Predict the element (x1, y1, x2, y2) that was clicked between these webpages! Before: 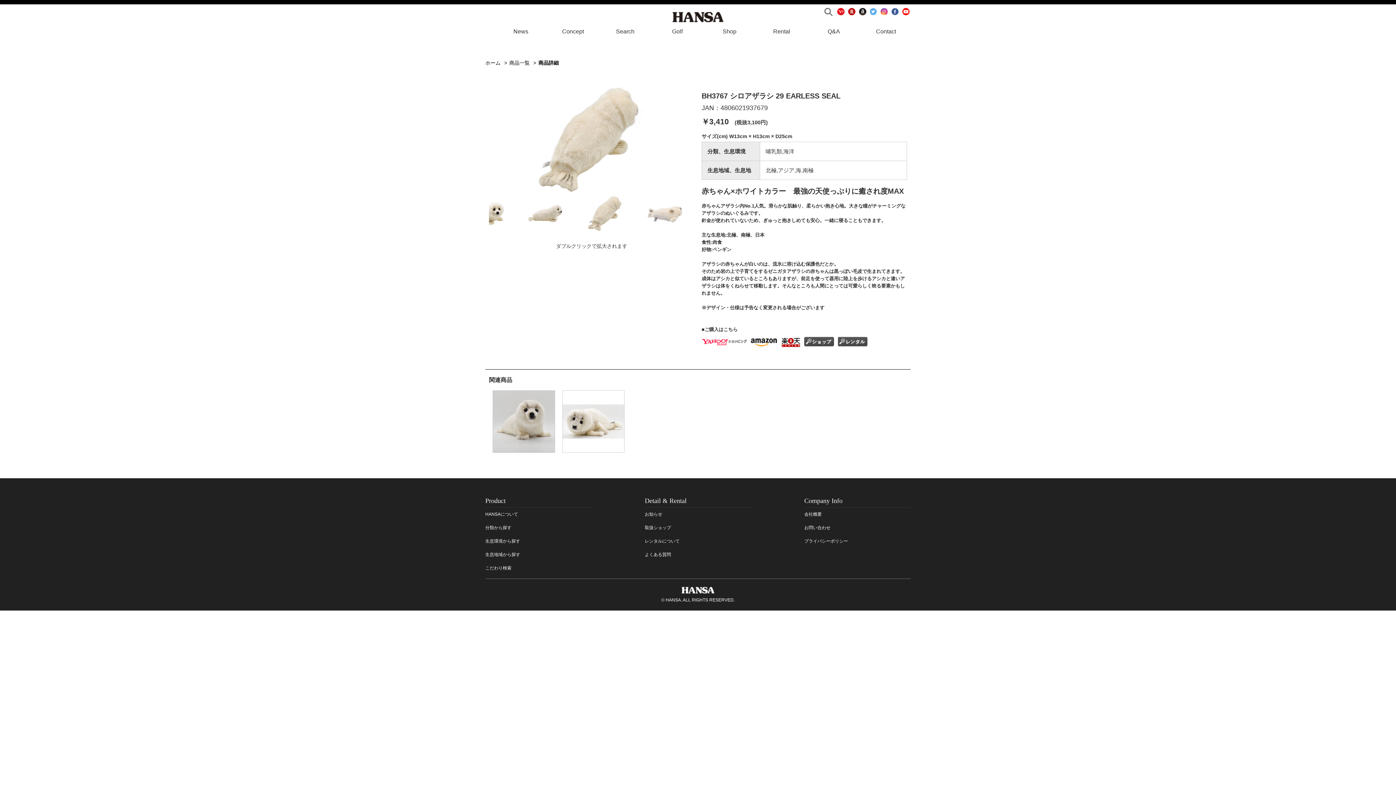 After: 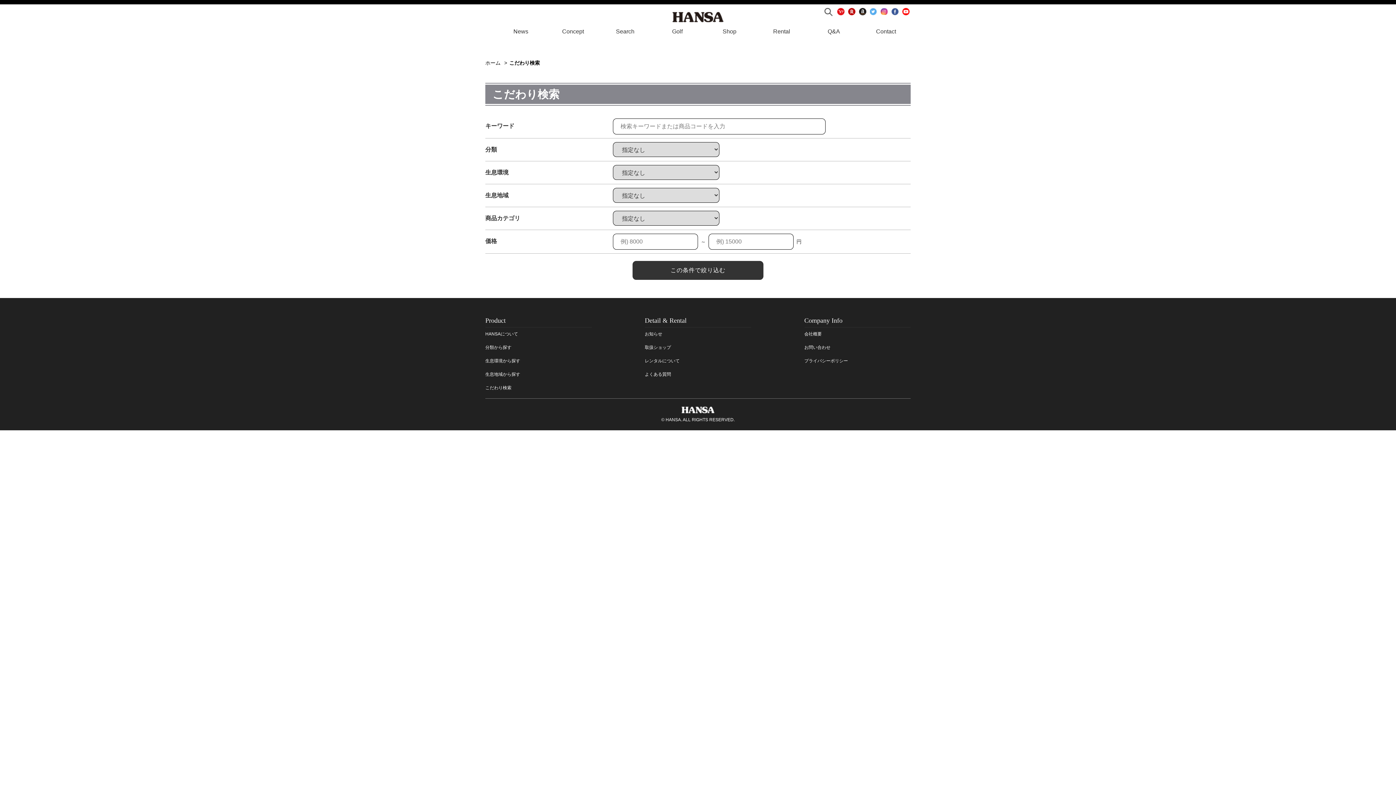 Action: label: こだわり検索
Search bbox: (593, 22, 646, 33)